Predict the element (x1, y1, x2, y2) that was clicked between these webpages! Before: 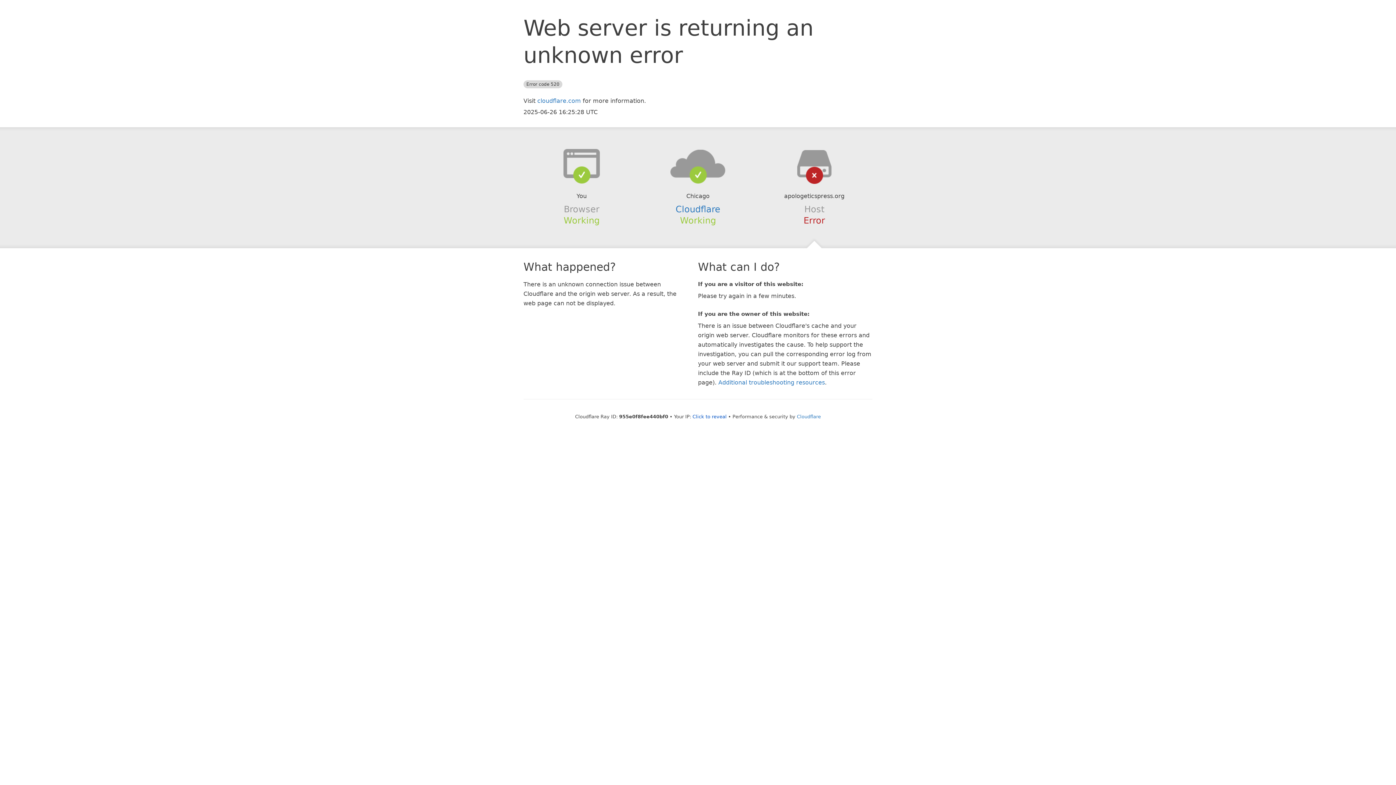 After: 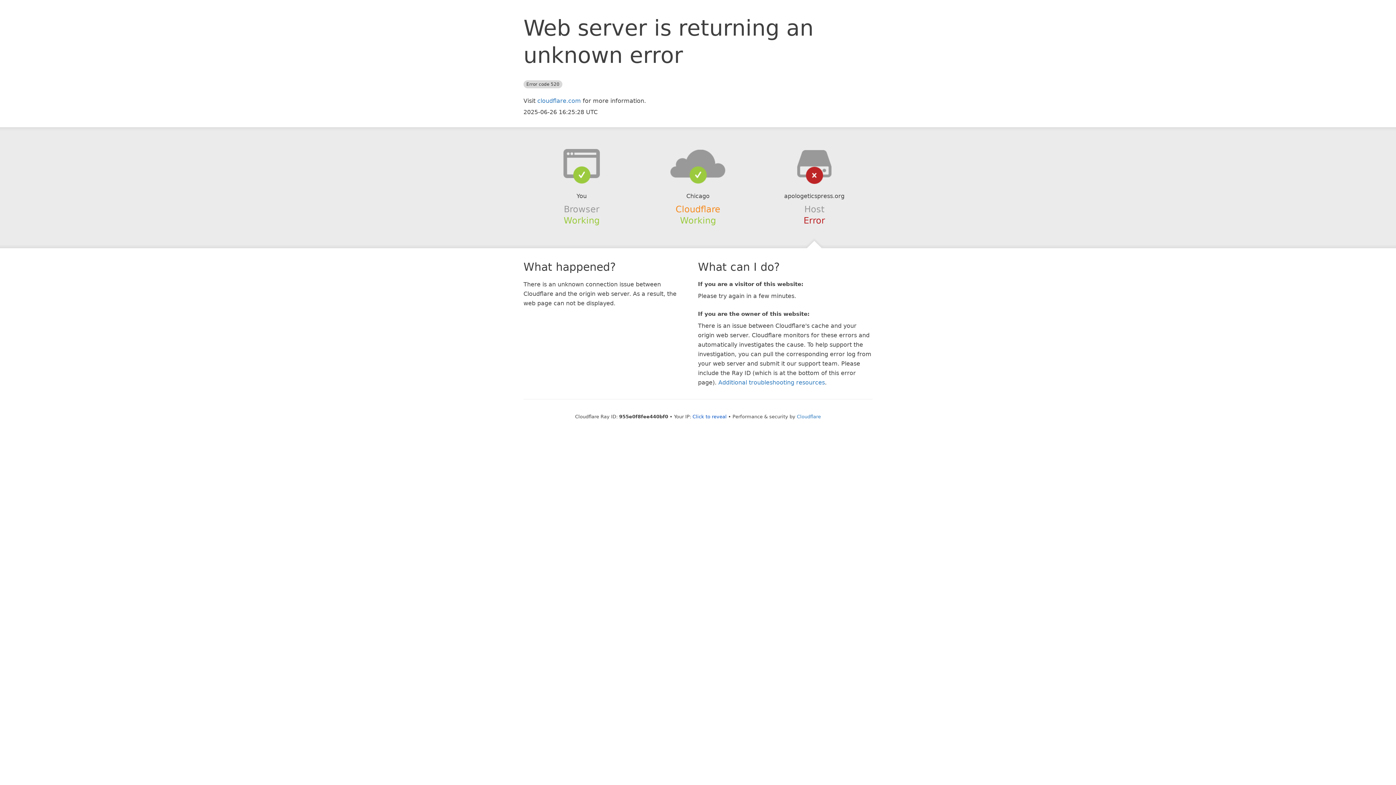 Action: bbox: (675, 204, 720, 214) label: Cloudflare